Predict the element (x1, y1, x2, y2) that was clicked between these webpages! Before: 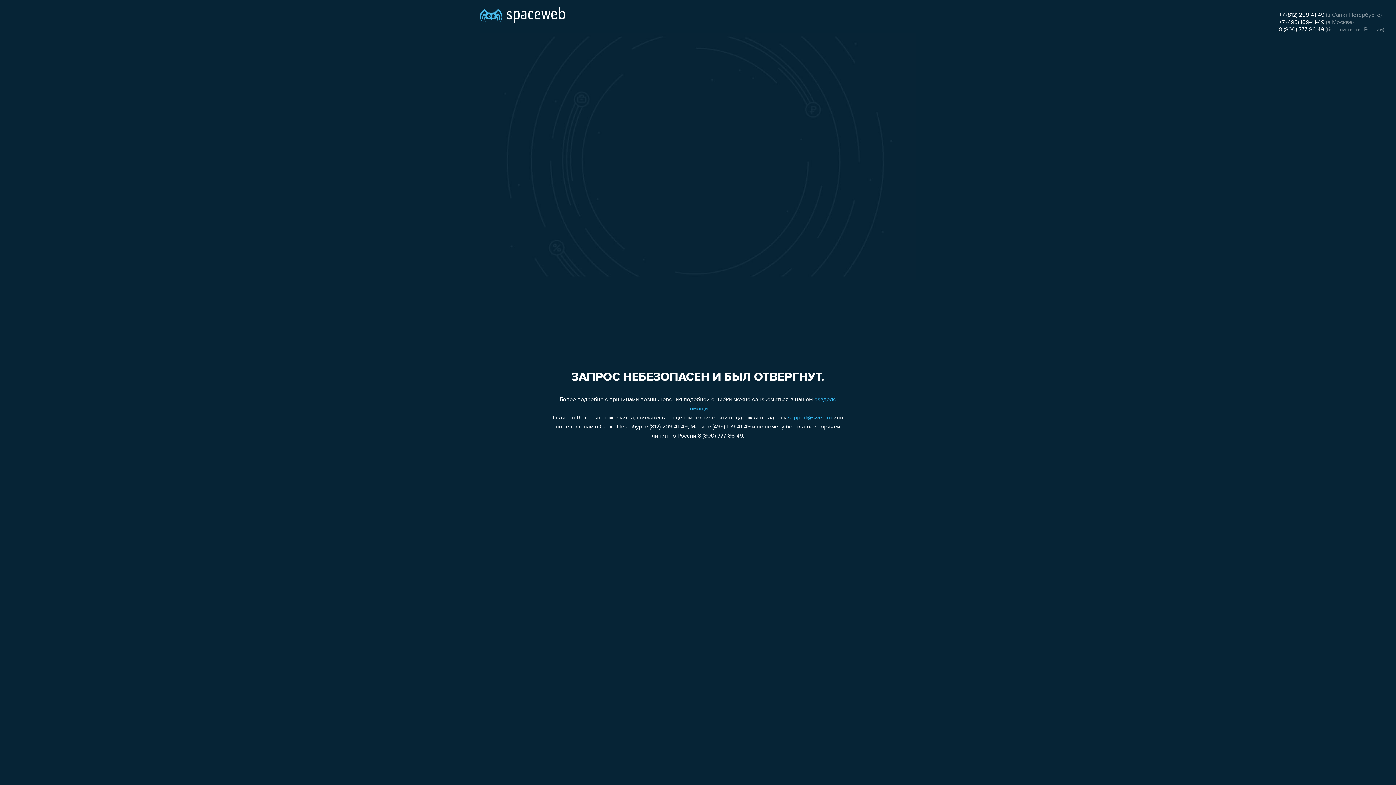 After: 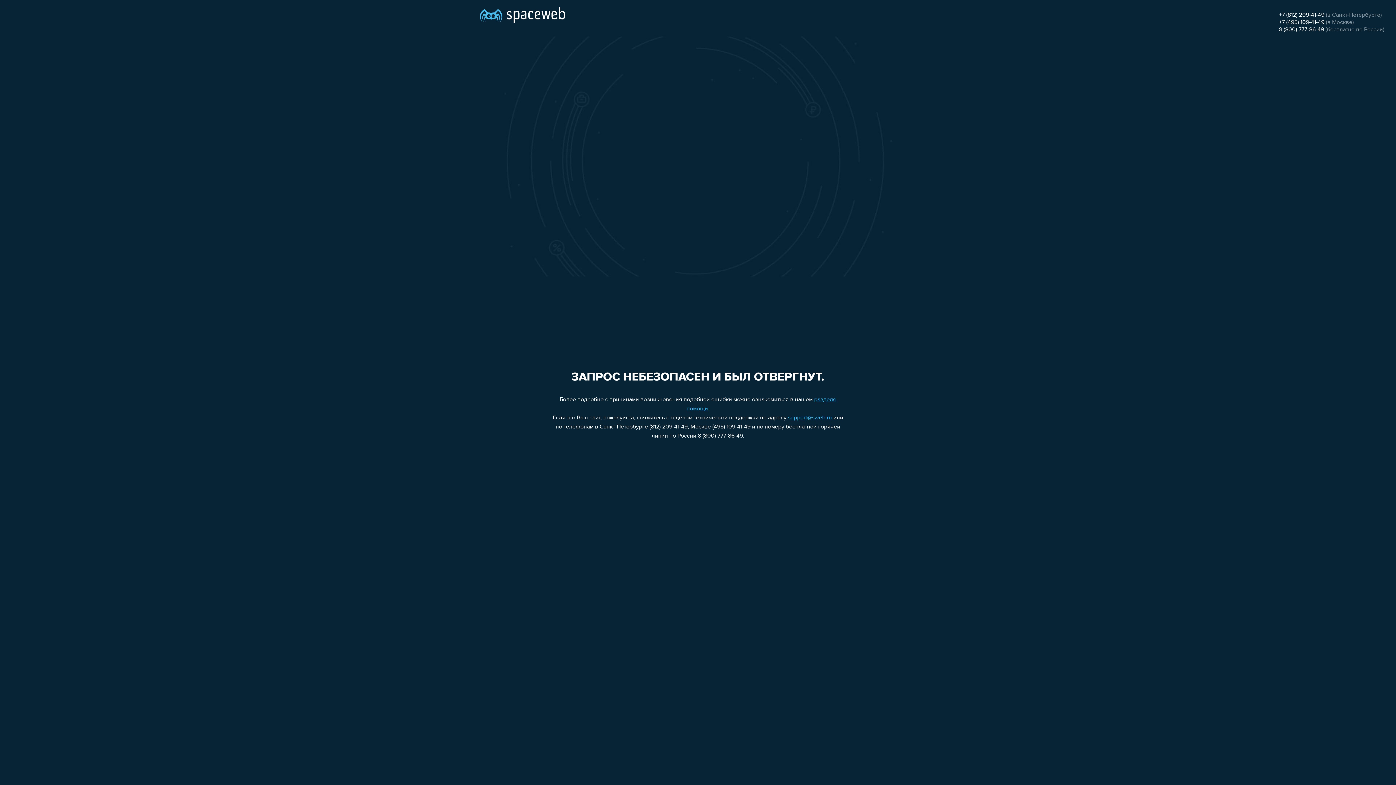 Action: label: 8 (800) 777-86-49 bbox: (1279, 26, 1324, 32)